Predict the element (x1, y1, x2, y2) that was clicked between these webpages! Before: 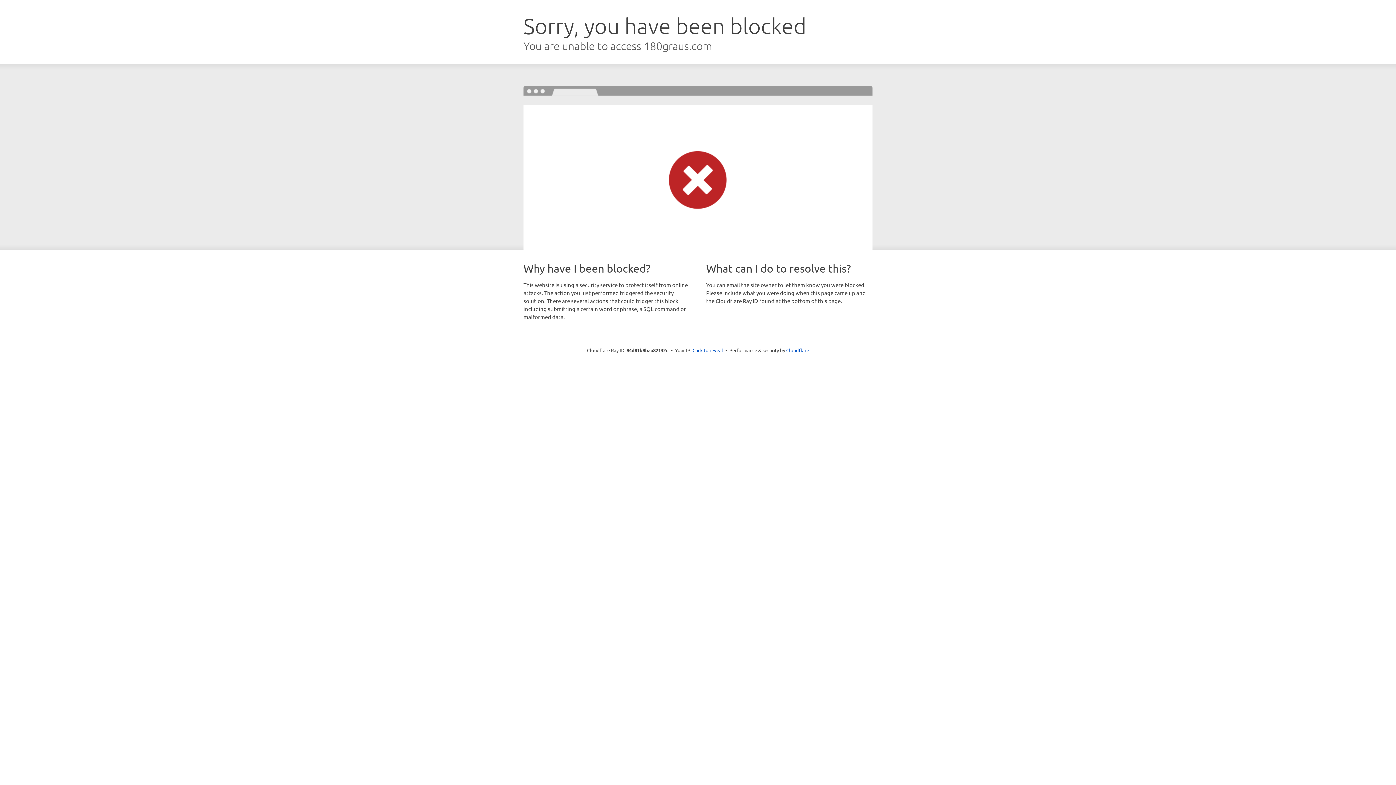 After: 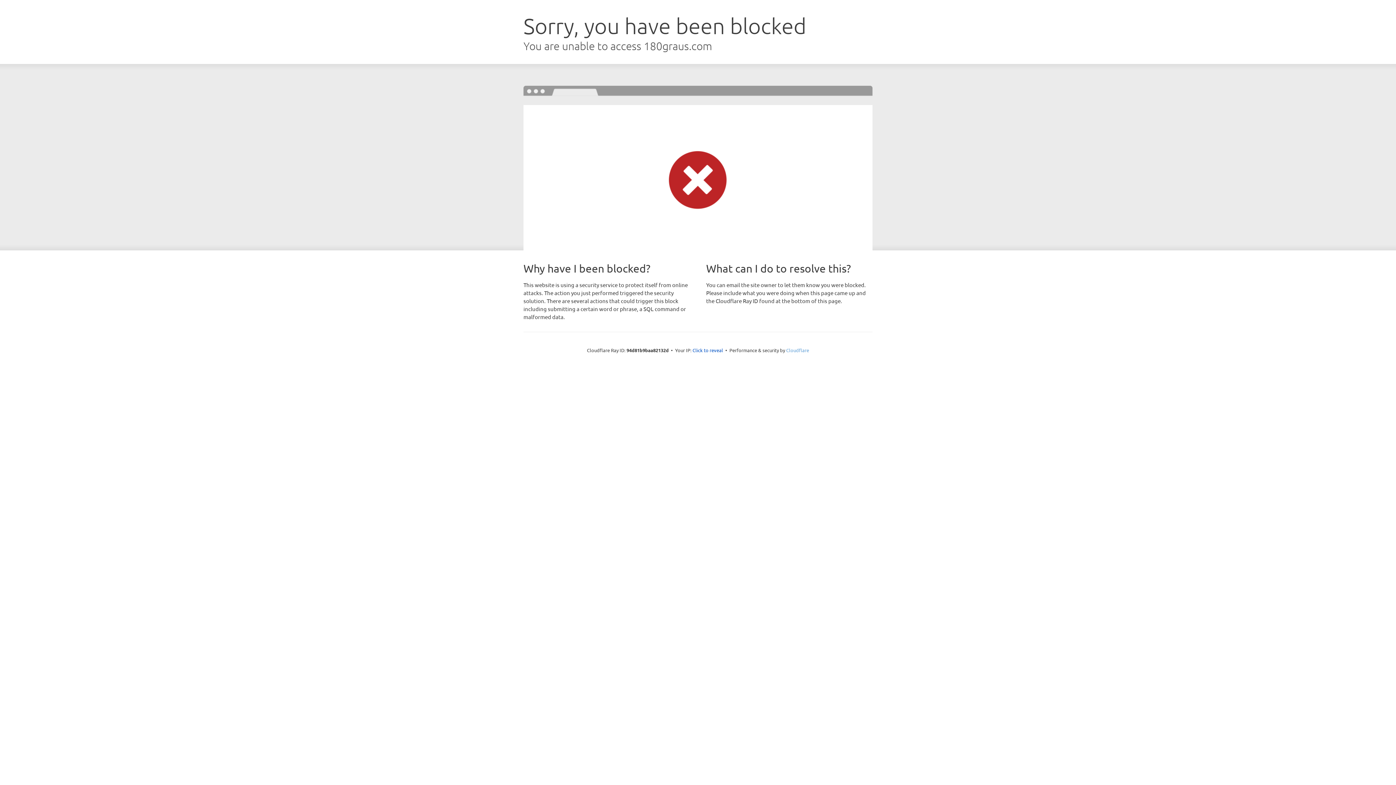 Action: label: Cloudflare bbox: (786, 347, 809, 353)